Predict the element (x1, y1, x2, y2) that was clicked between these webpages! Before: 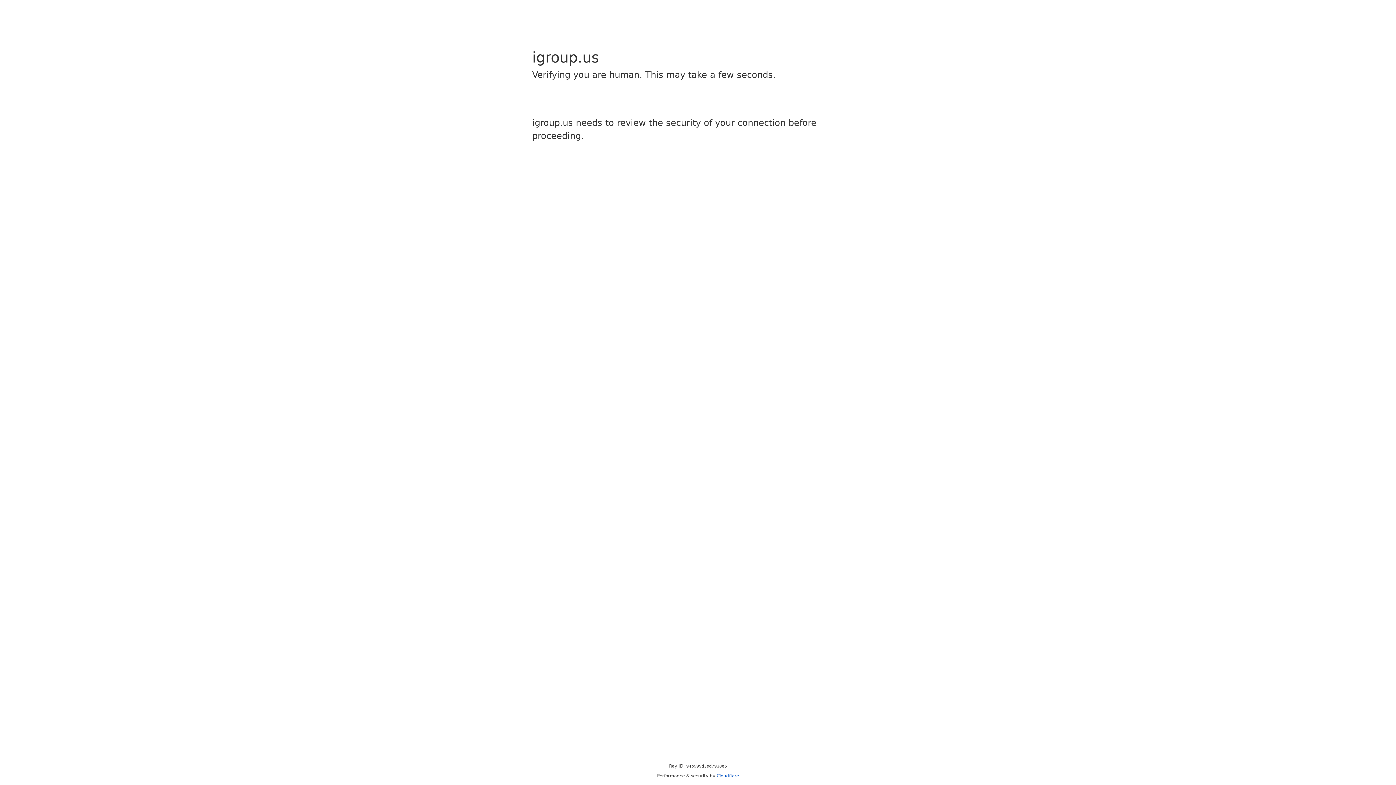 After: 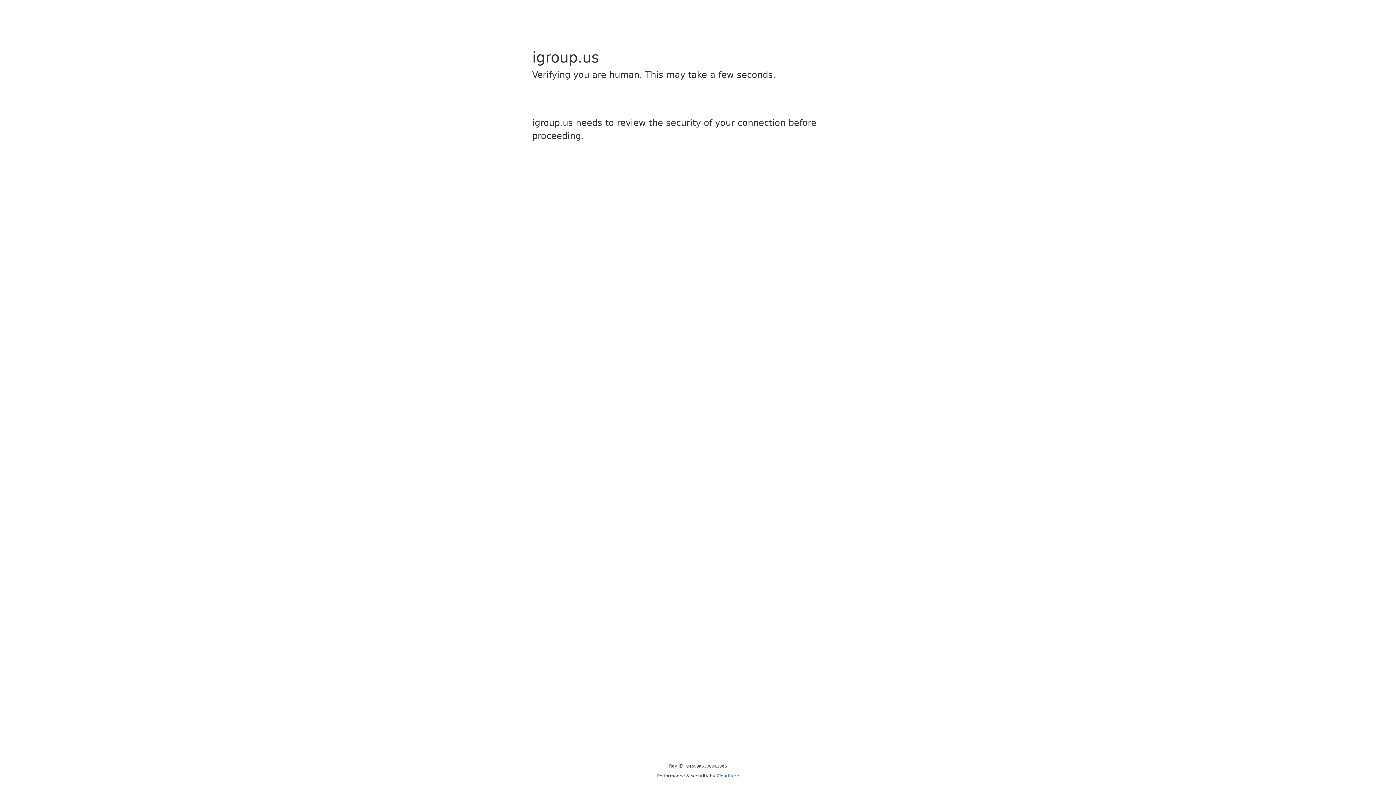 Action: label: Cloudflare bbox: (716, 773, 739, 778)